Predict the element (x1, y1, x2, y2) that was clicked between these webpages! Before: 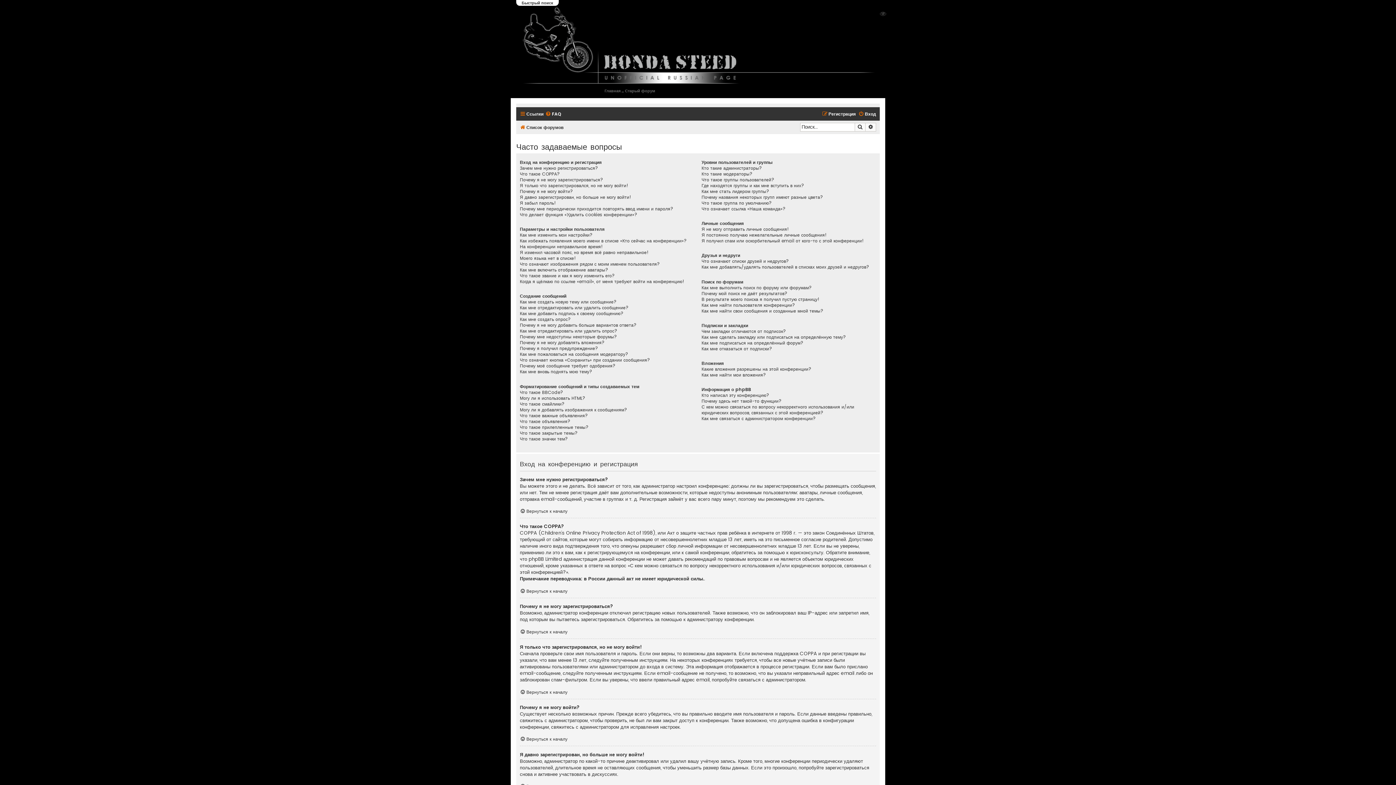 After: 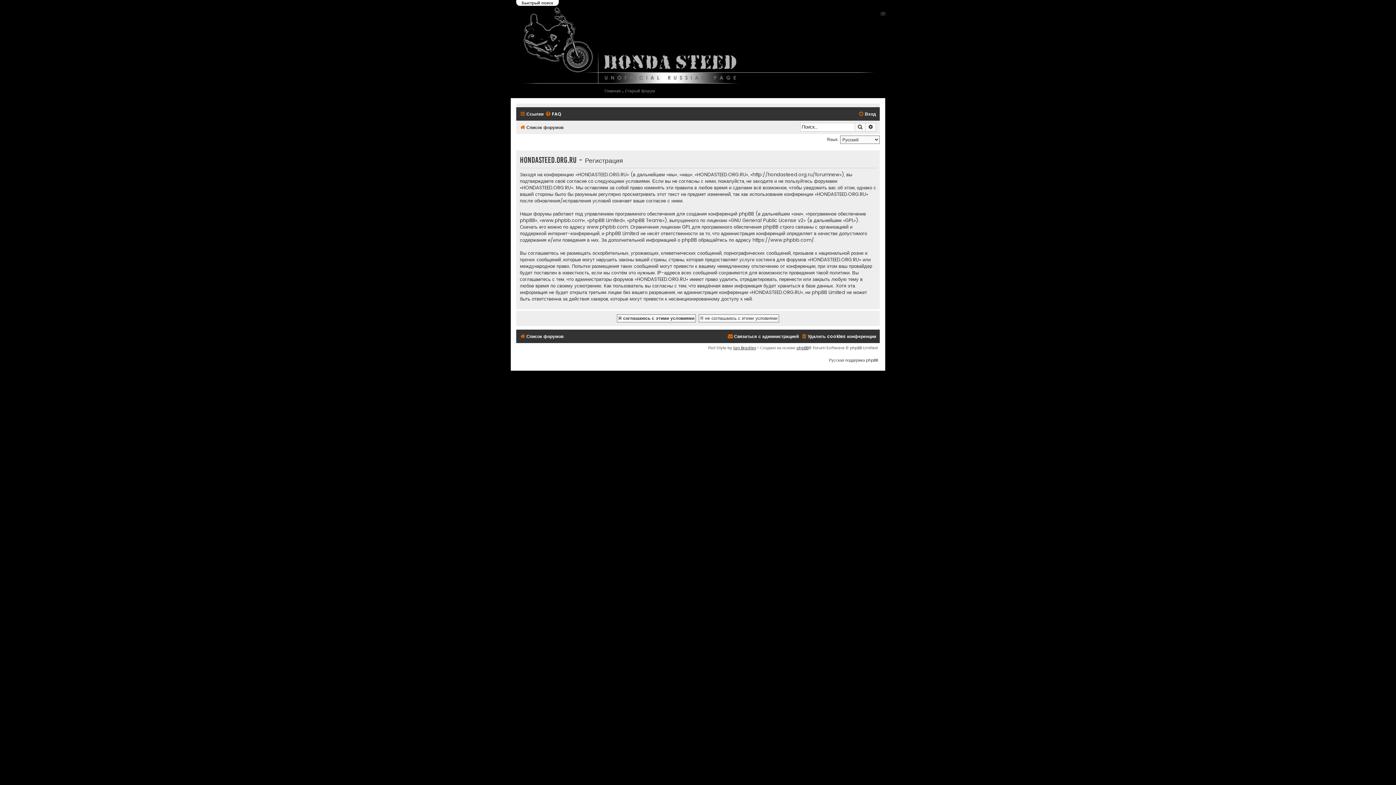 Action: bbox: (822, 109, 856, 118) label: Регистрация